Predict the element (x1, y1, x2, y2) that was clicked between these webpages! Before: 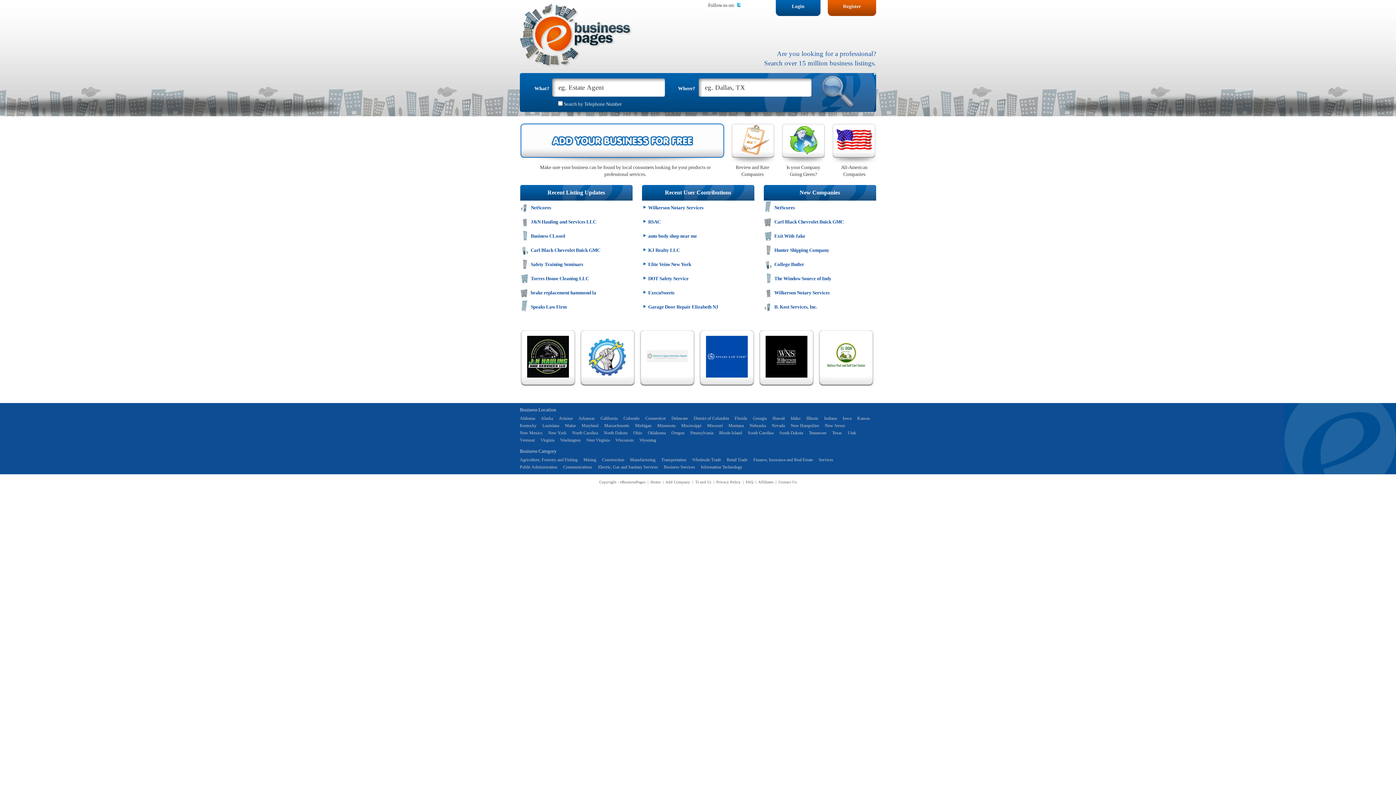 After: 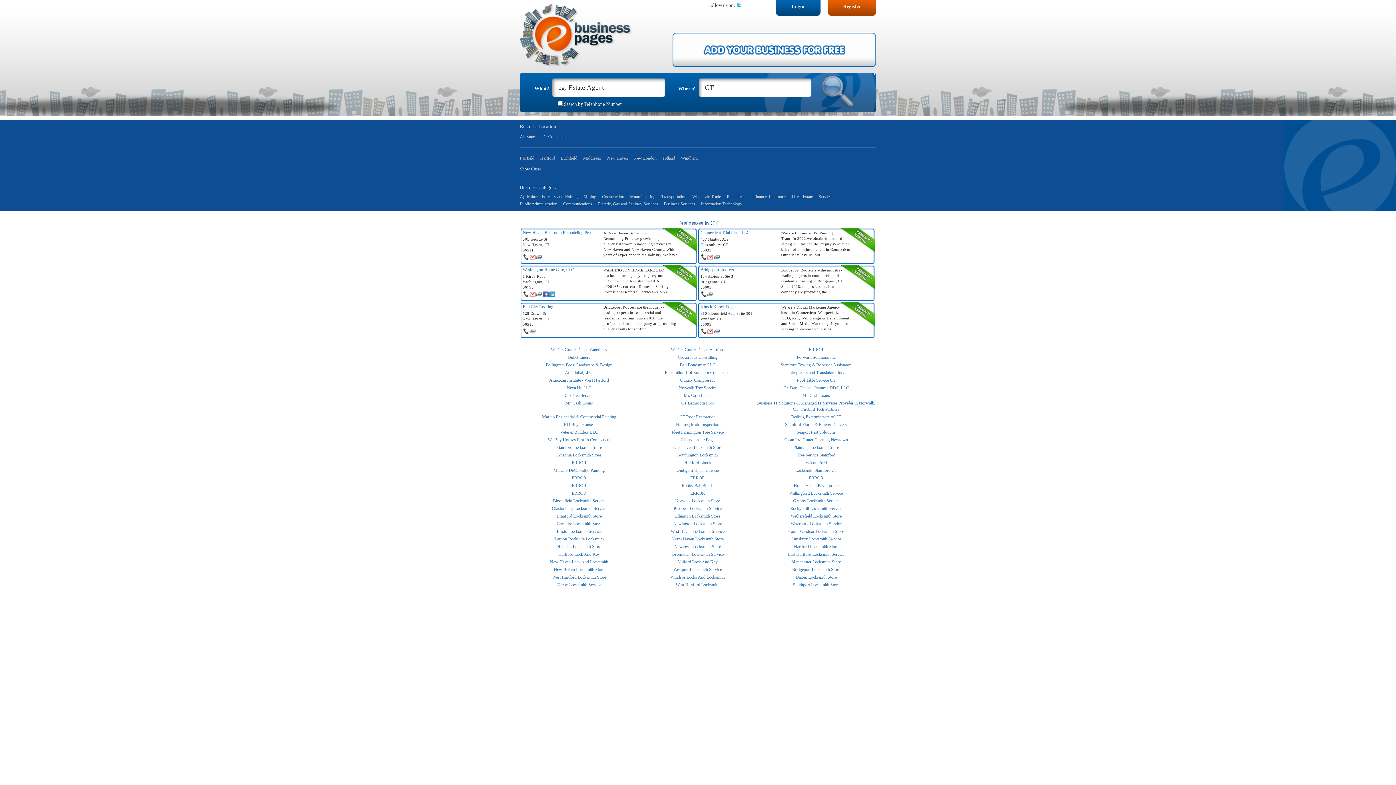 Action: label: Connecticut bbox: (645, 415, 665, 421)